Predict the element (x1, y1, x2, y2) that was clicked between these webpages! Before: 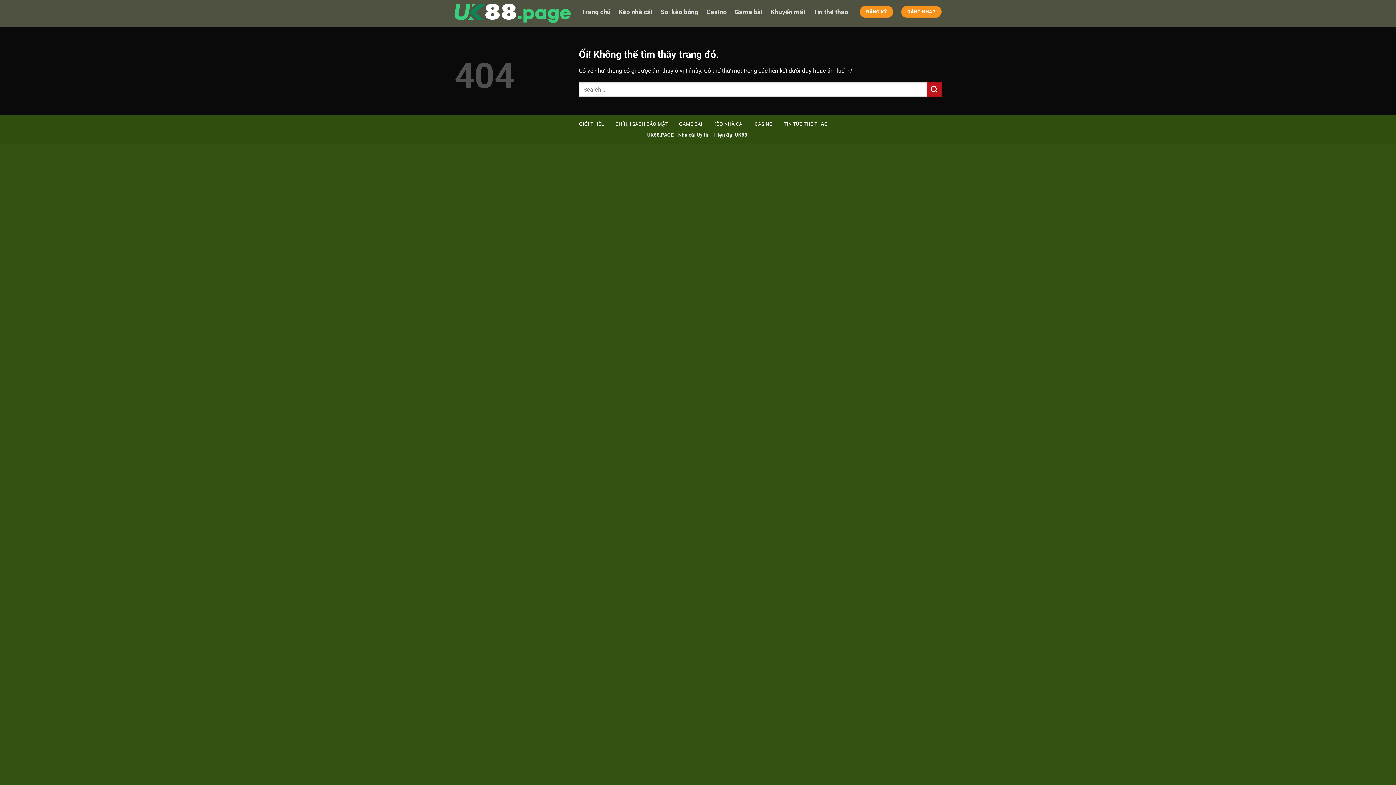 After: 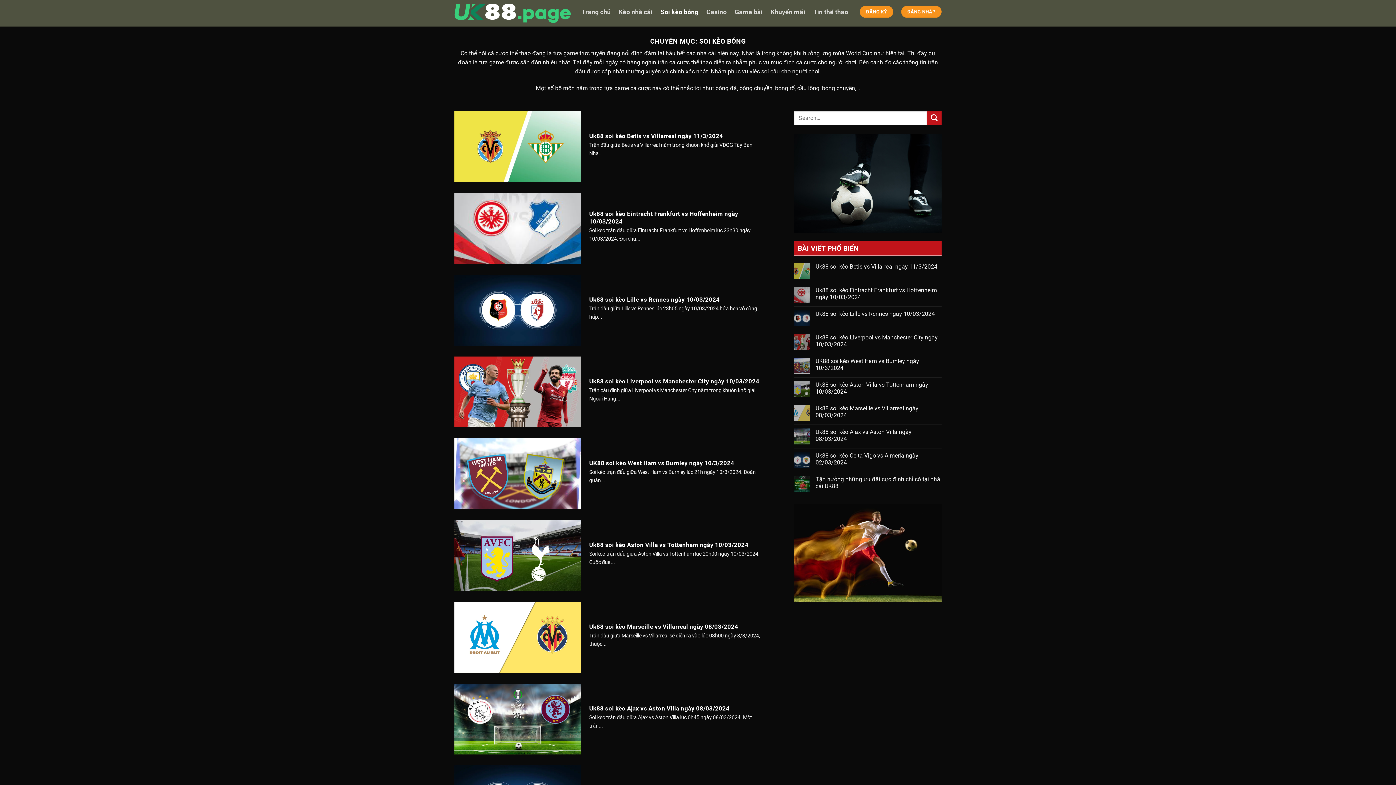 Action: bbox: (660, 0, 698, 24) label: Soi kèo bóng